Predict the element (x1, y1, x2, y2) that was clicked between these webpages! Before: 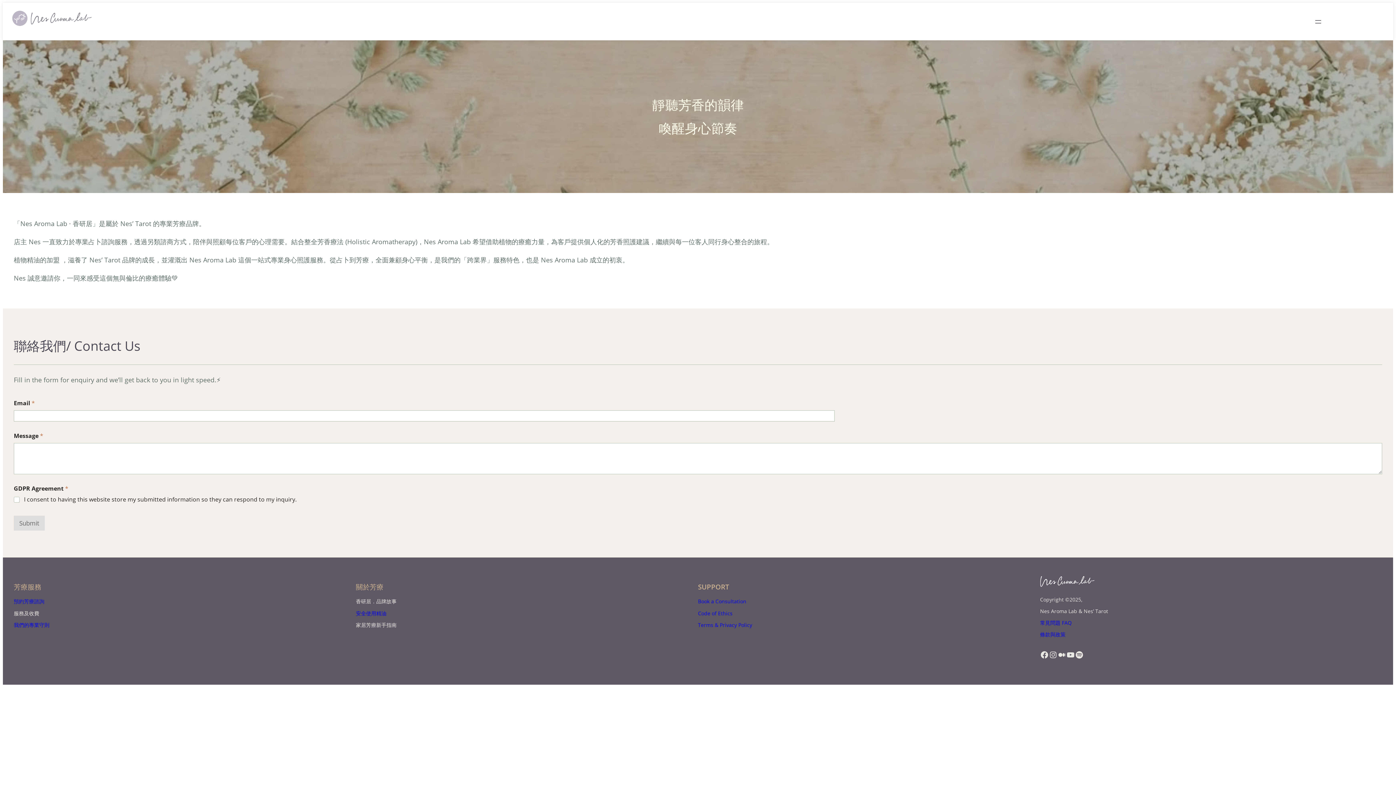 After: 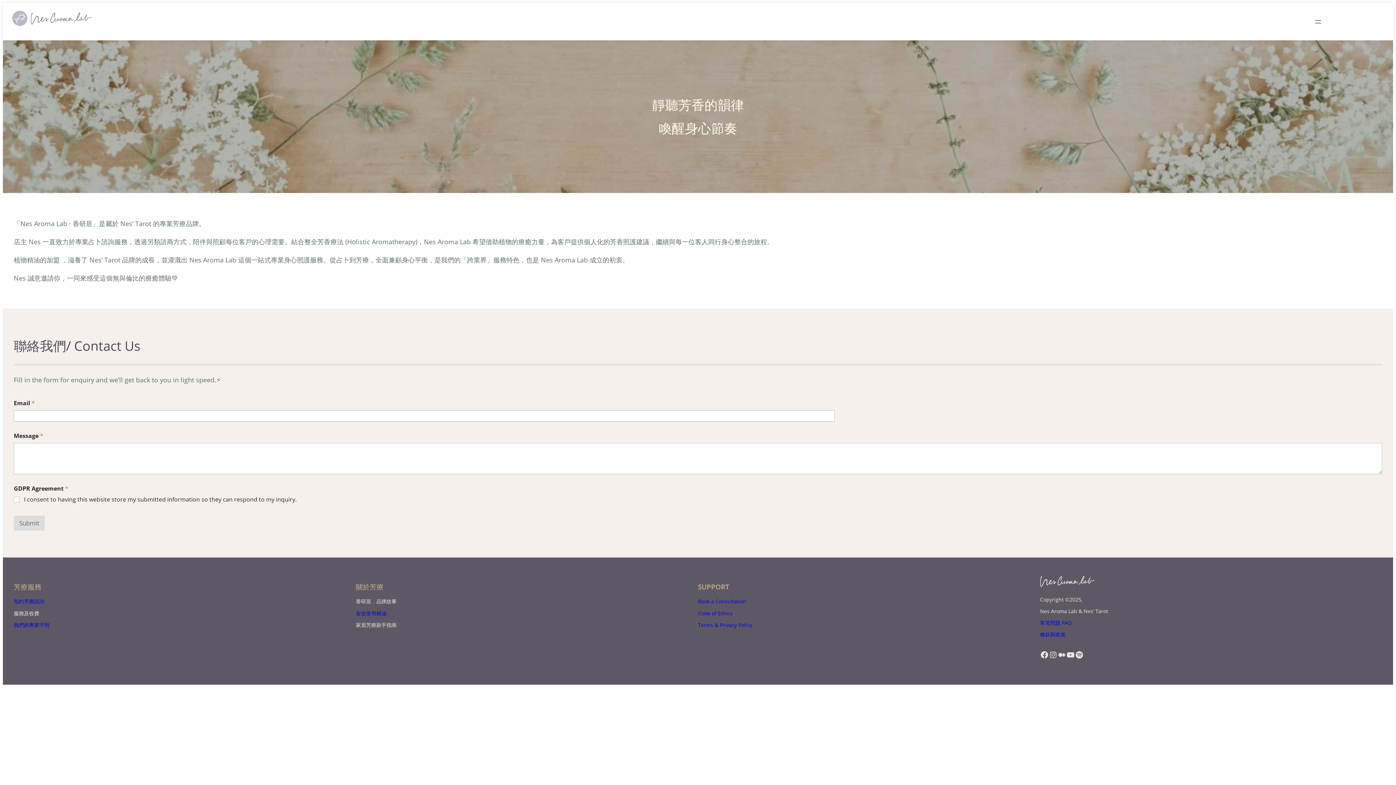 Action: bbox: (1040, 576, 1094, 587)